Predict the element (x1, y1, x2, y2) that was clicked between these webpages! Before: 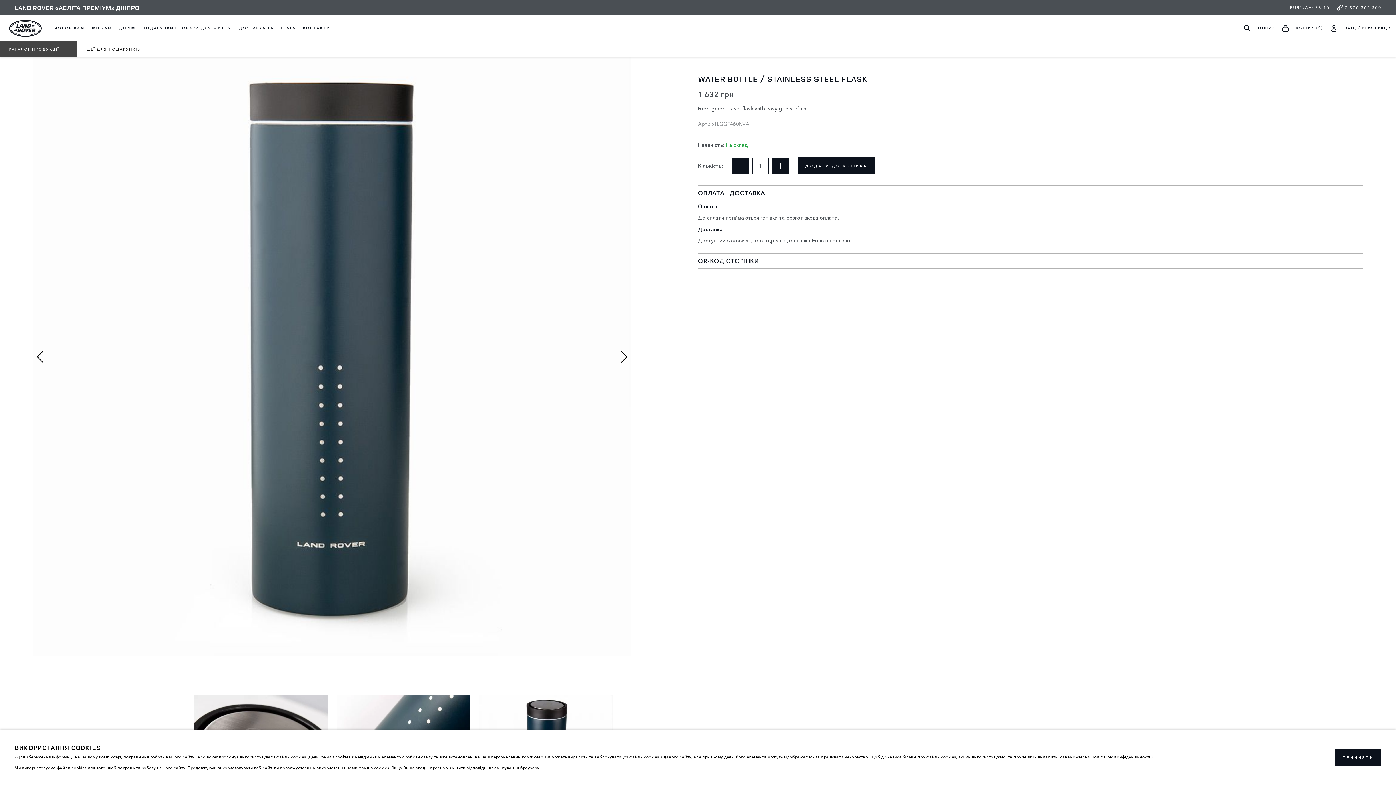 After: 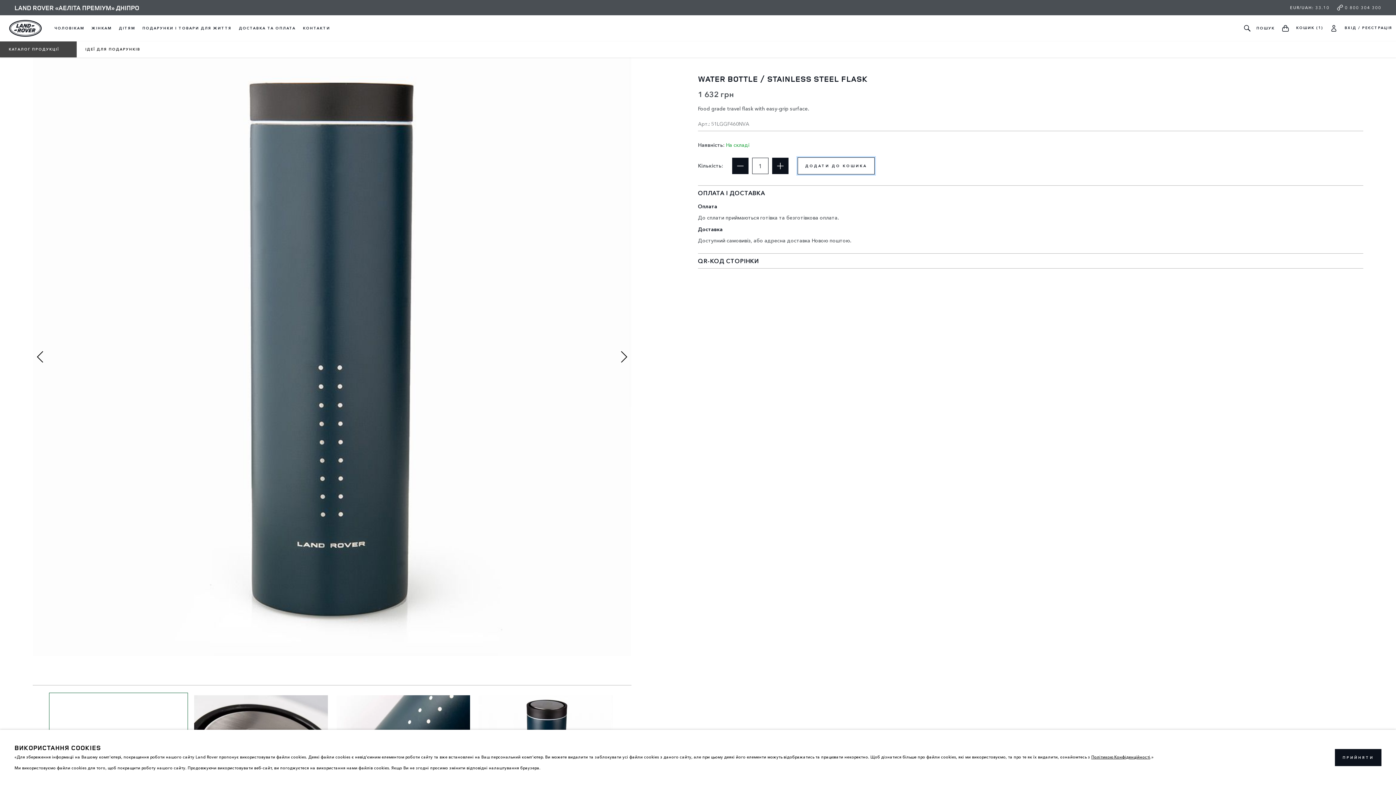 Action: bbox: (797, 157, 874, 174) label: ДОДАТИ ДО КОШИКА